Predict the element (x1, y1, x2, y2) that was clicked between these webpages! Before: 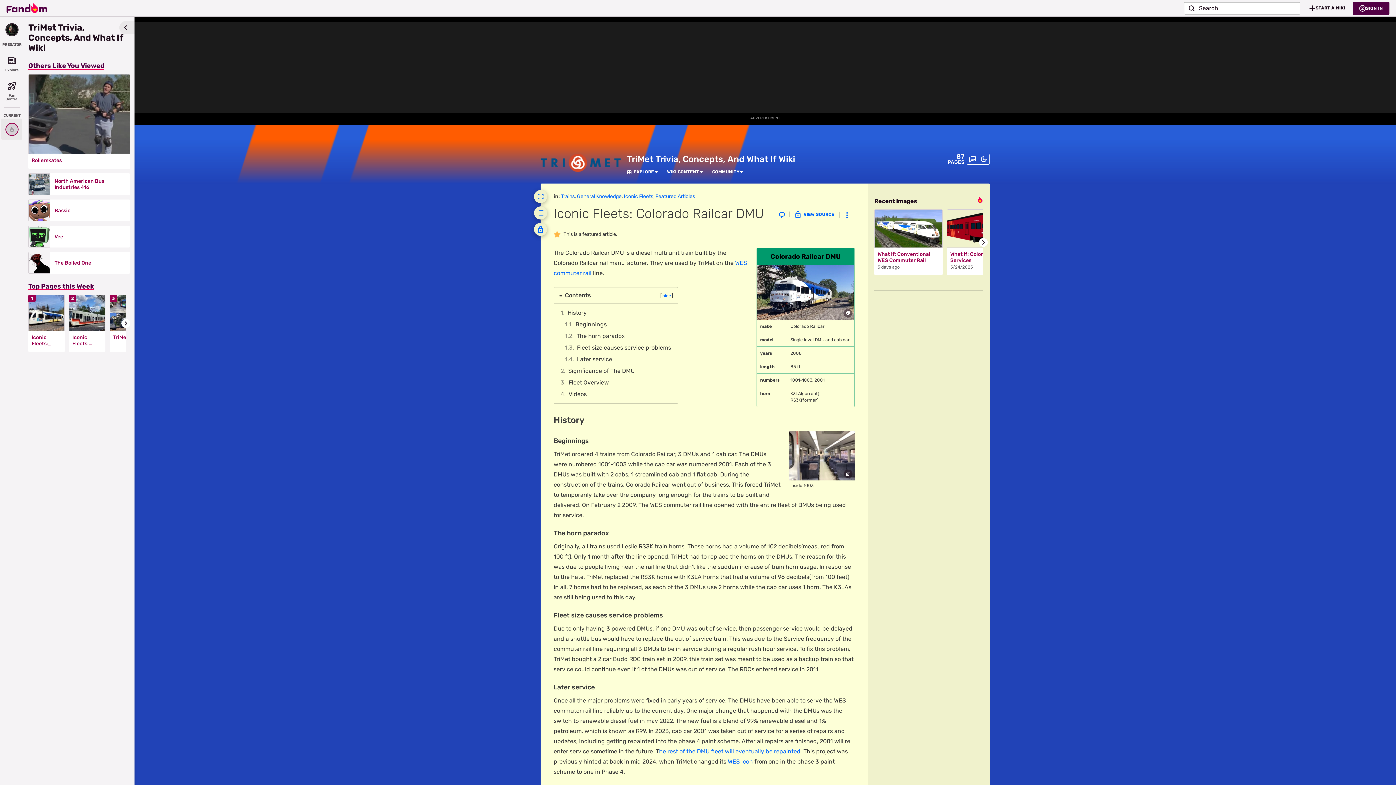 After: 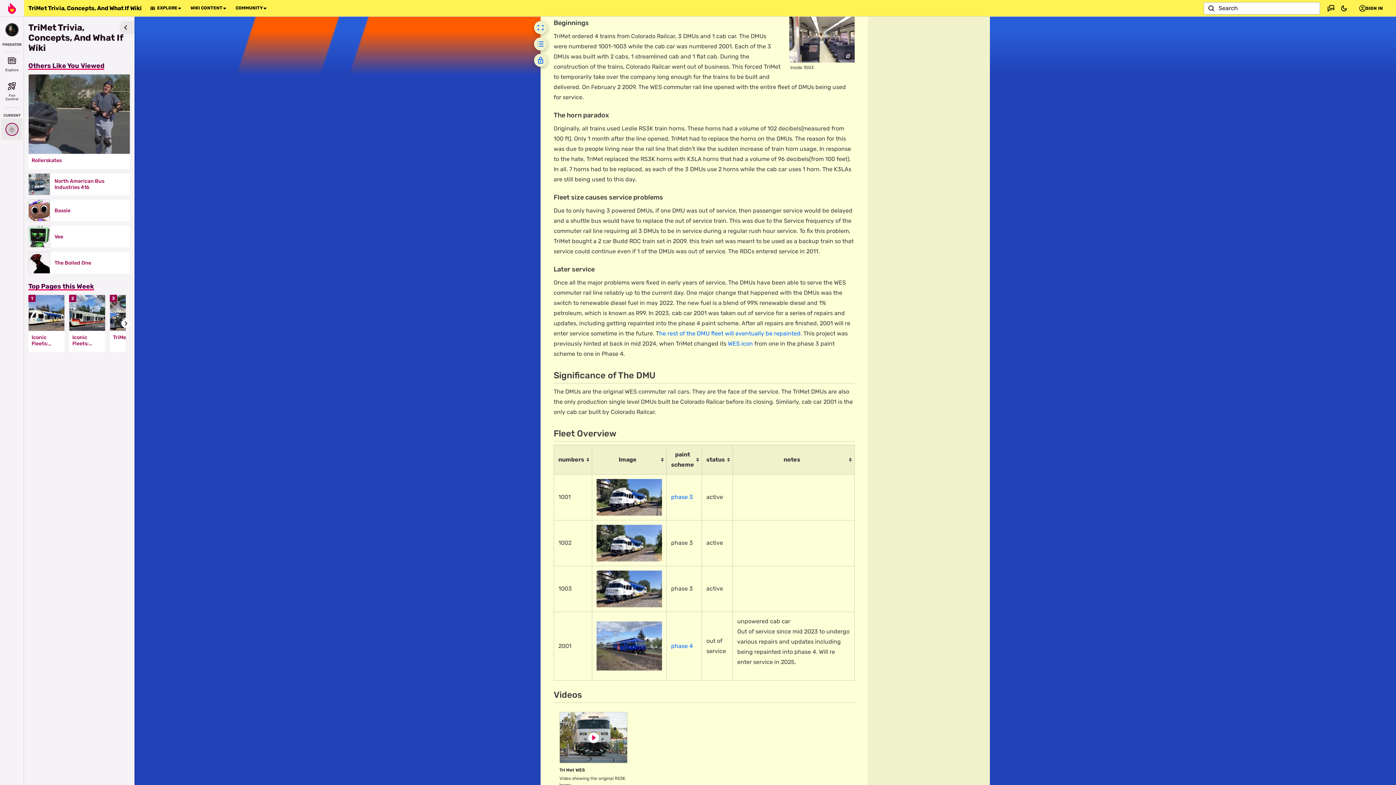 Action: label: 1.1	Beginnings bbox: (562, 318, 673, 330)